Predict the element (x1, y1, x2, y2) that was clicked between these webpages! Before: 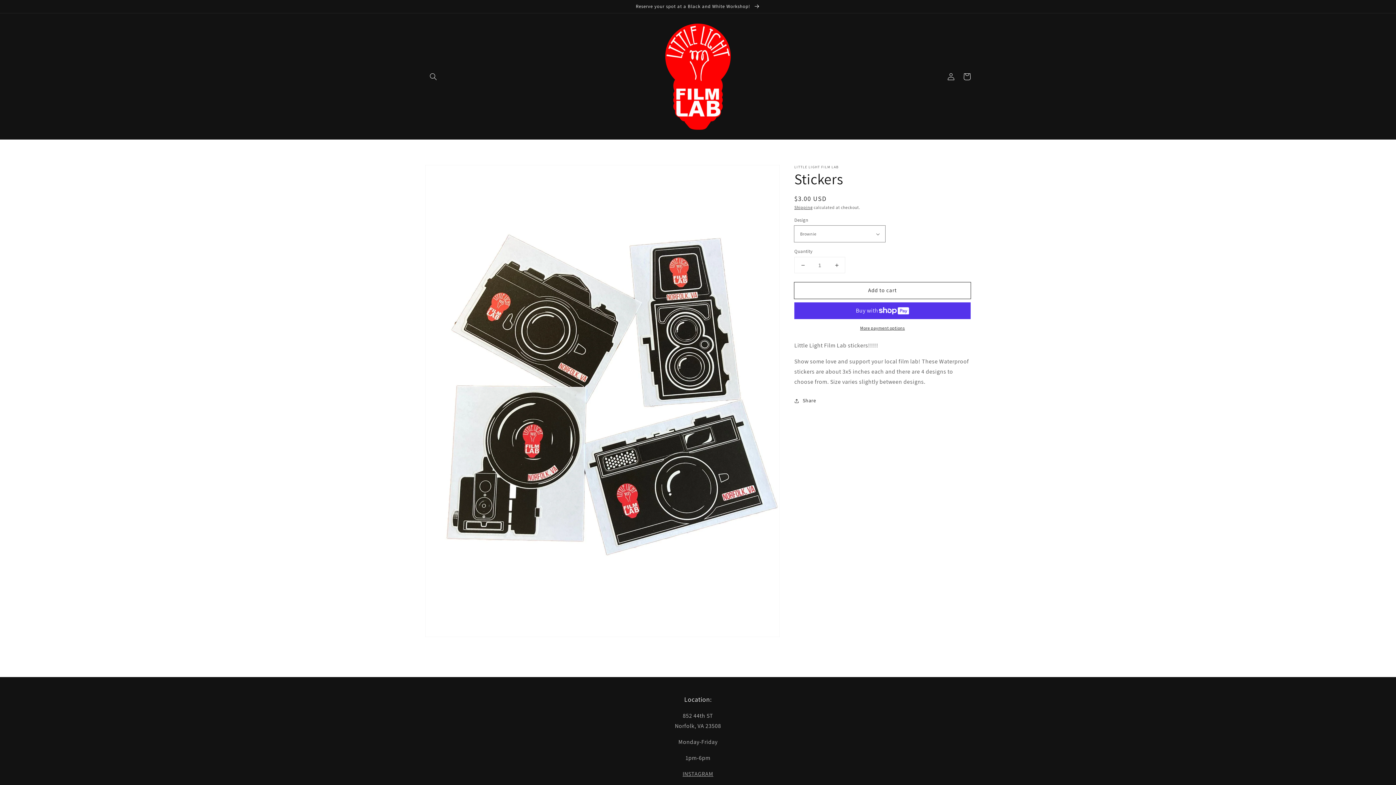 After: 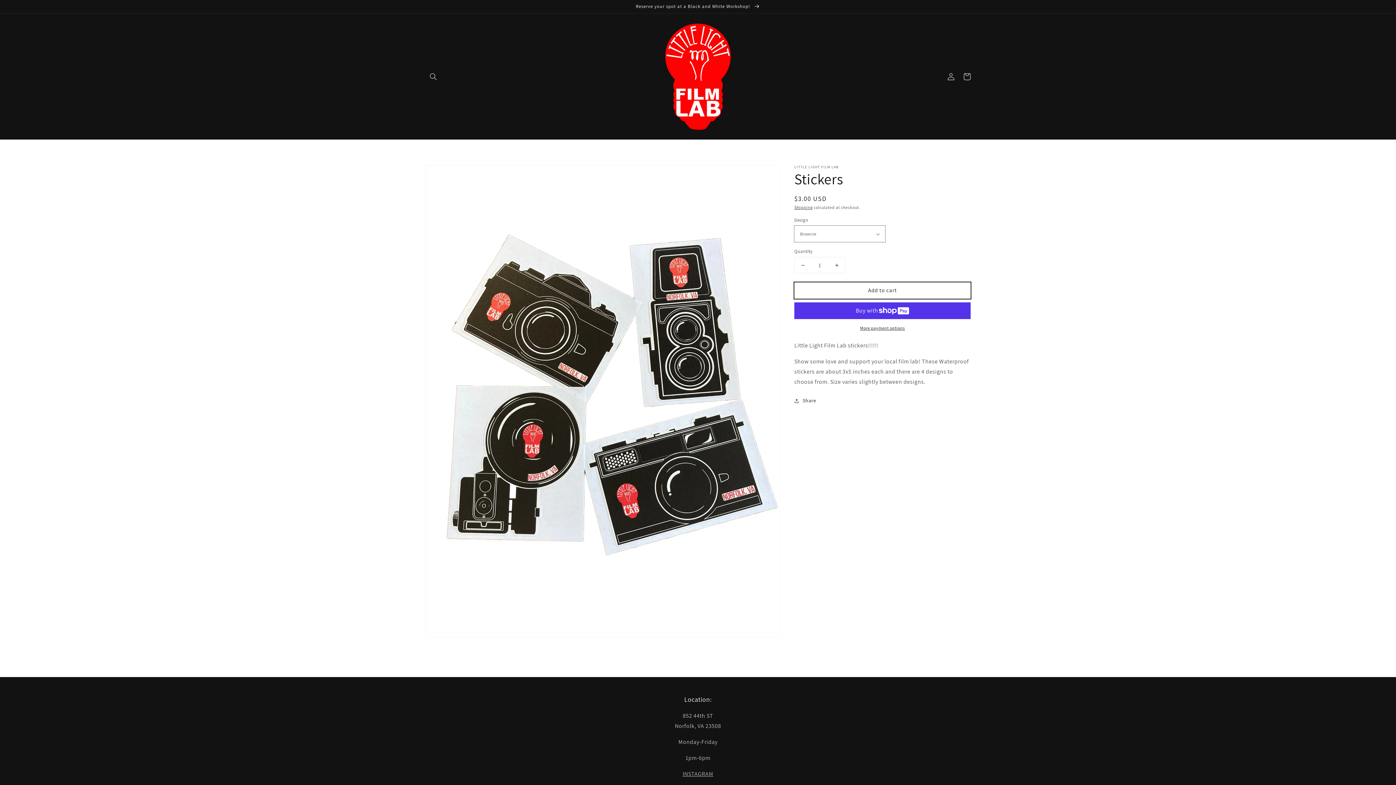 Action: bbox: (794, 282, 970, 298) label: Add to cart